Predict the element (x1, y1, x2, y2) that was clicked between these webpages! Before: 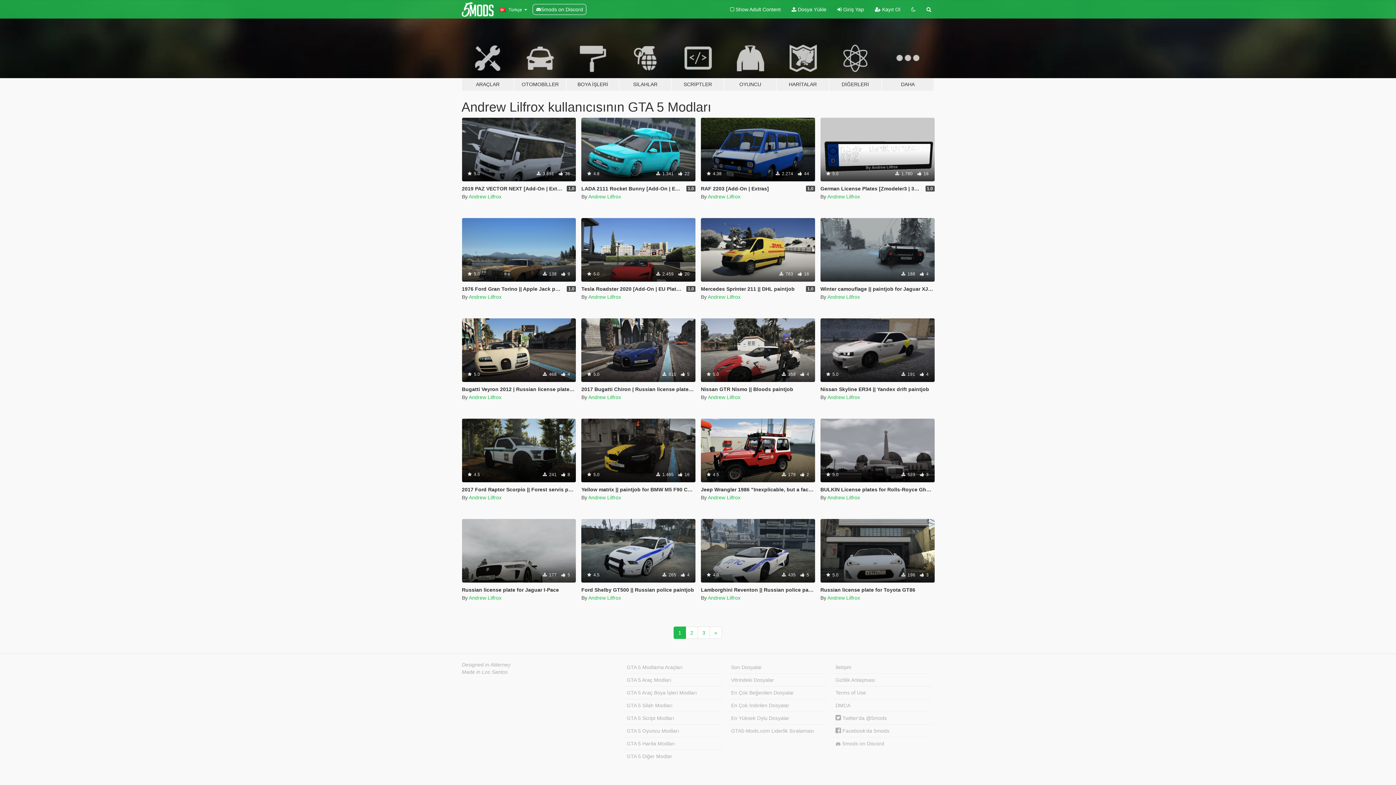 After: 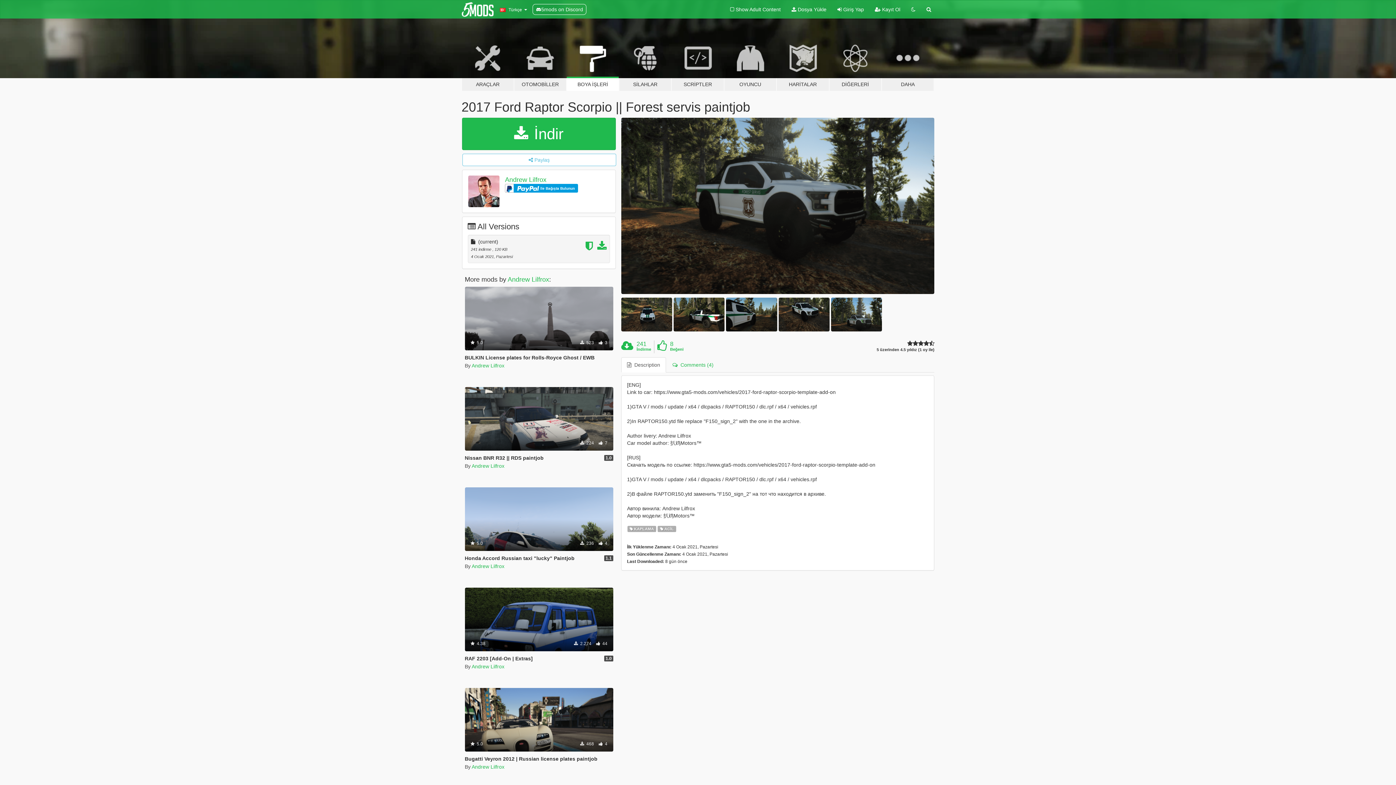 Action: label: 2017 Ford Raptor Scorpio || Forest servis paintjob bbox: (462, 486, 586, 492)